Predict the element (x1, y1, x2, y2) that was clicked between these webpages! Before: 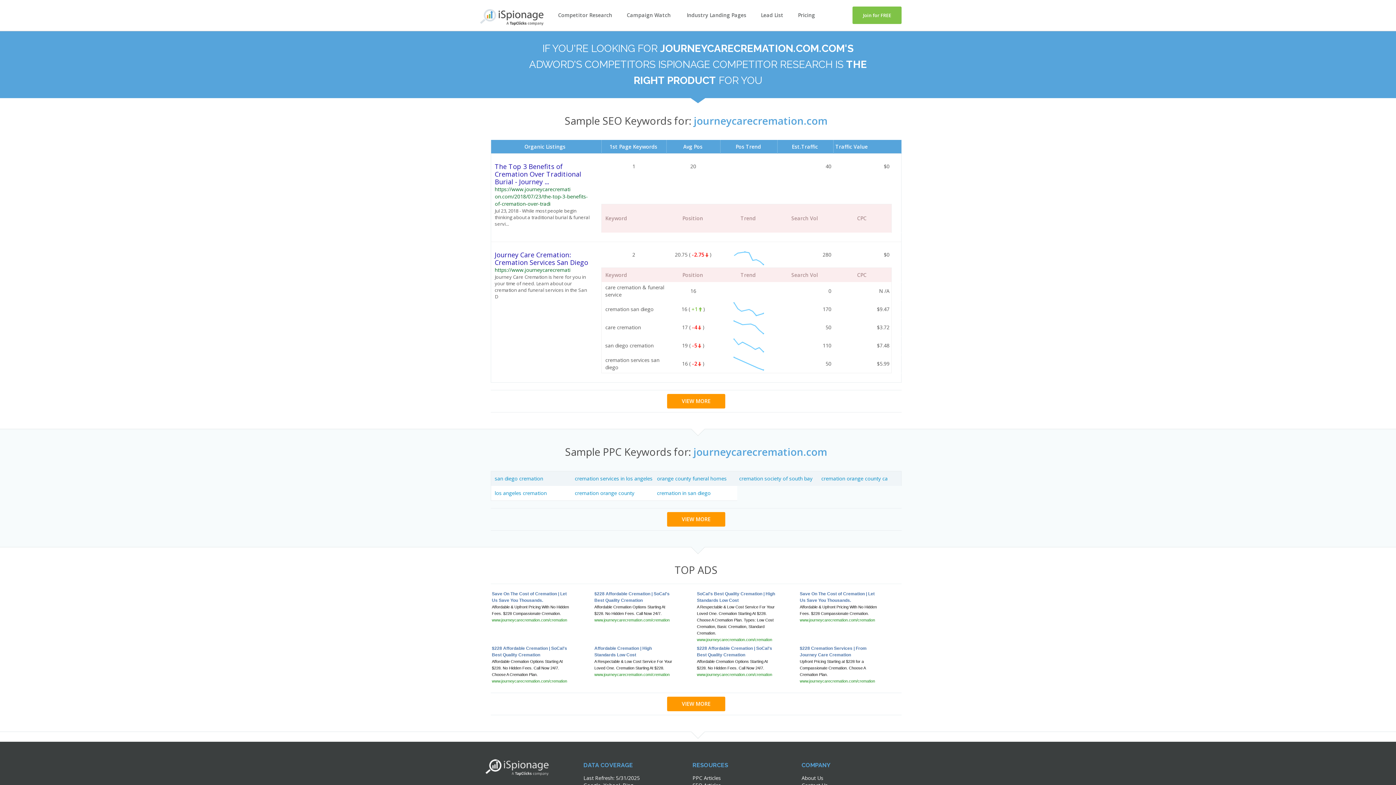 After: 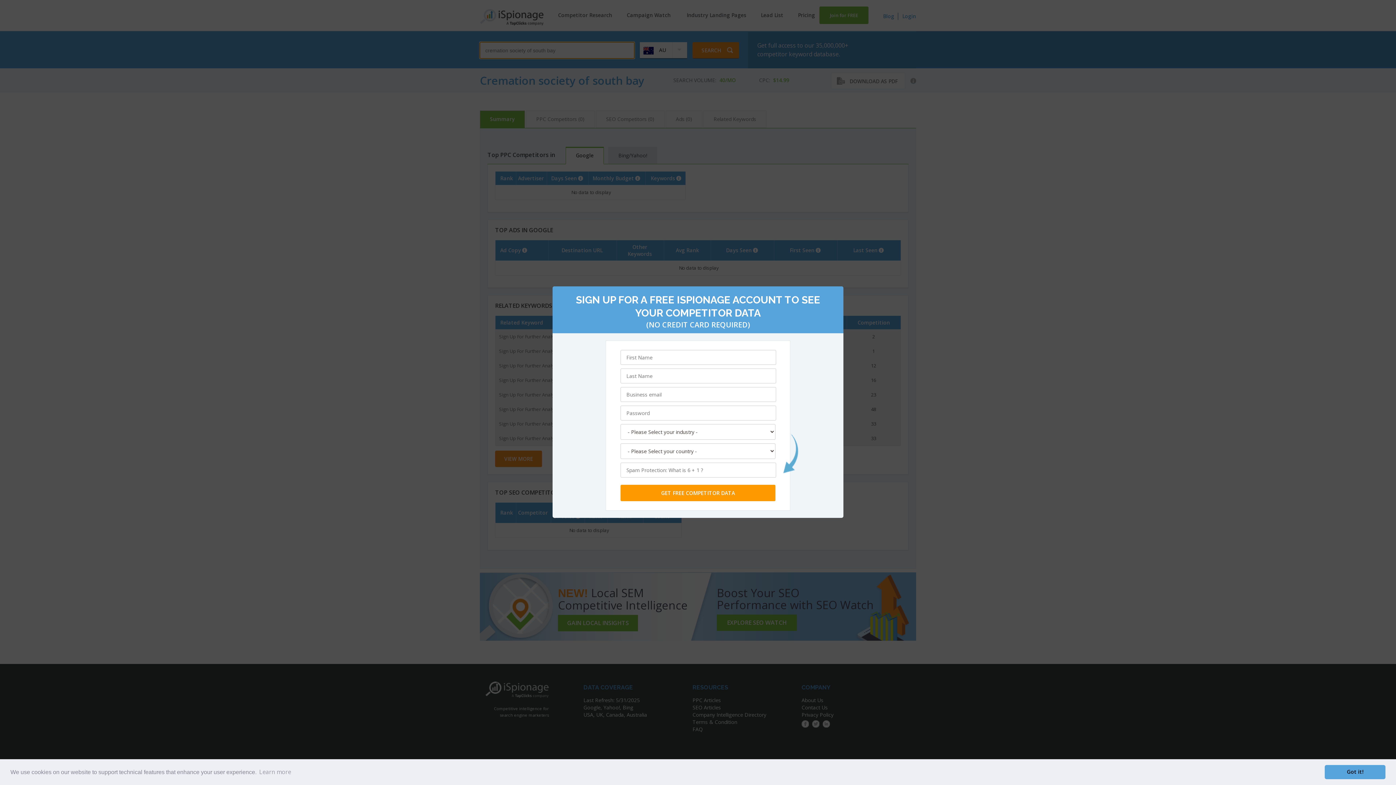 Action: bbox: (739, 475, 812, 482) label: cremation society of south bay